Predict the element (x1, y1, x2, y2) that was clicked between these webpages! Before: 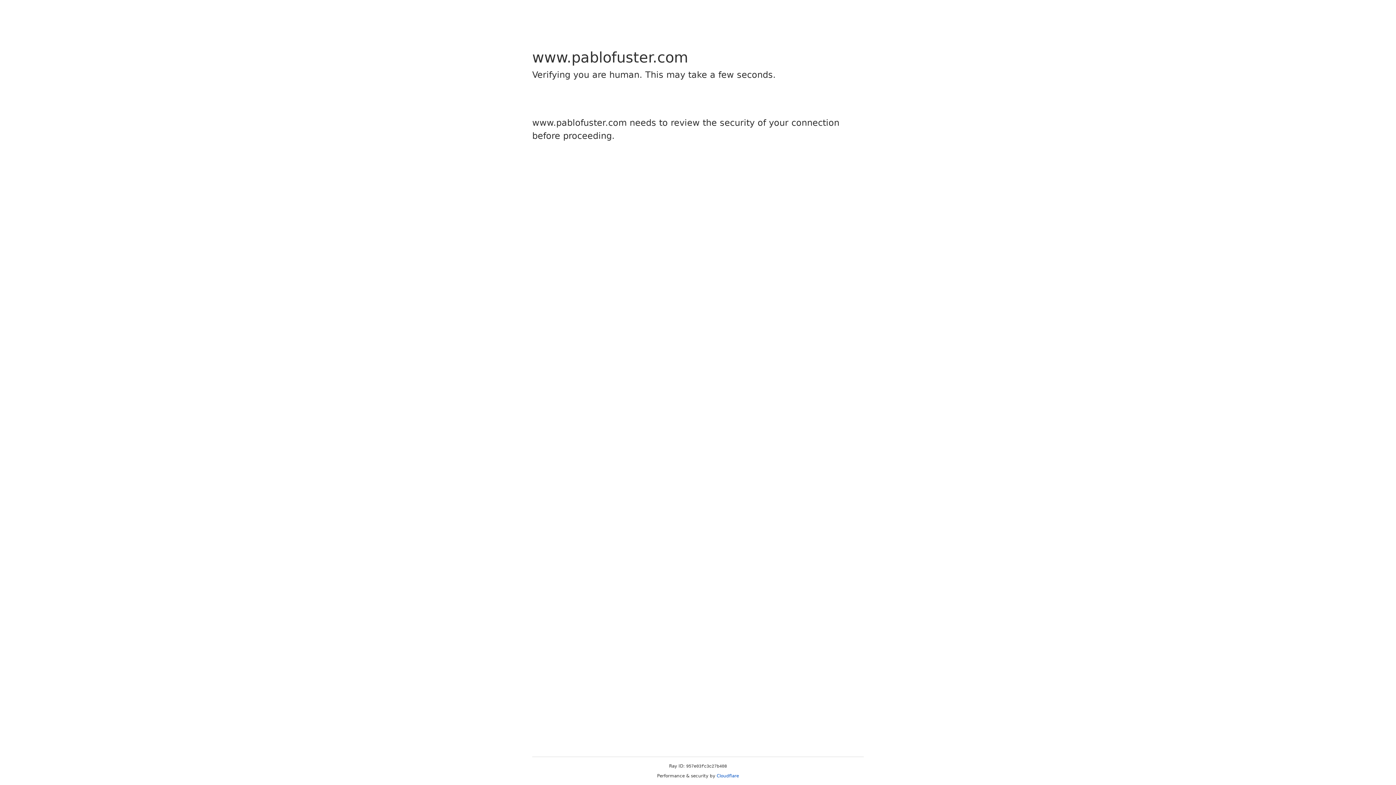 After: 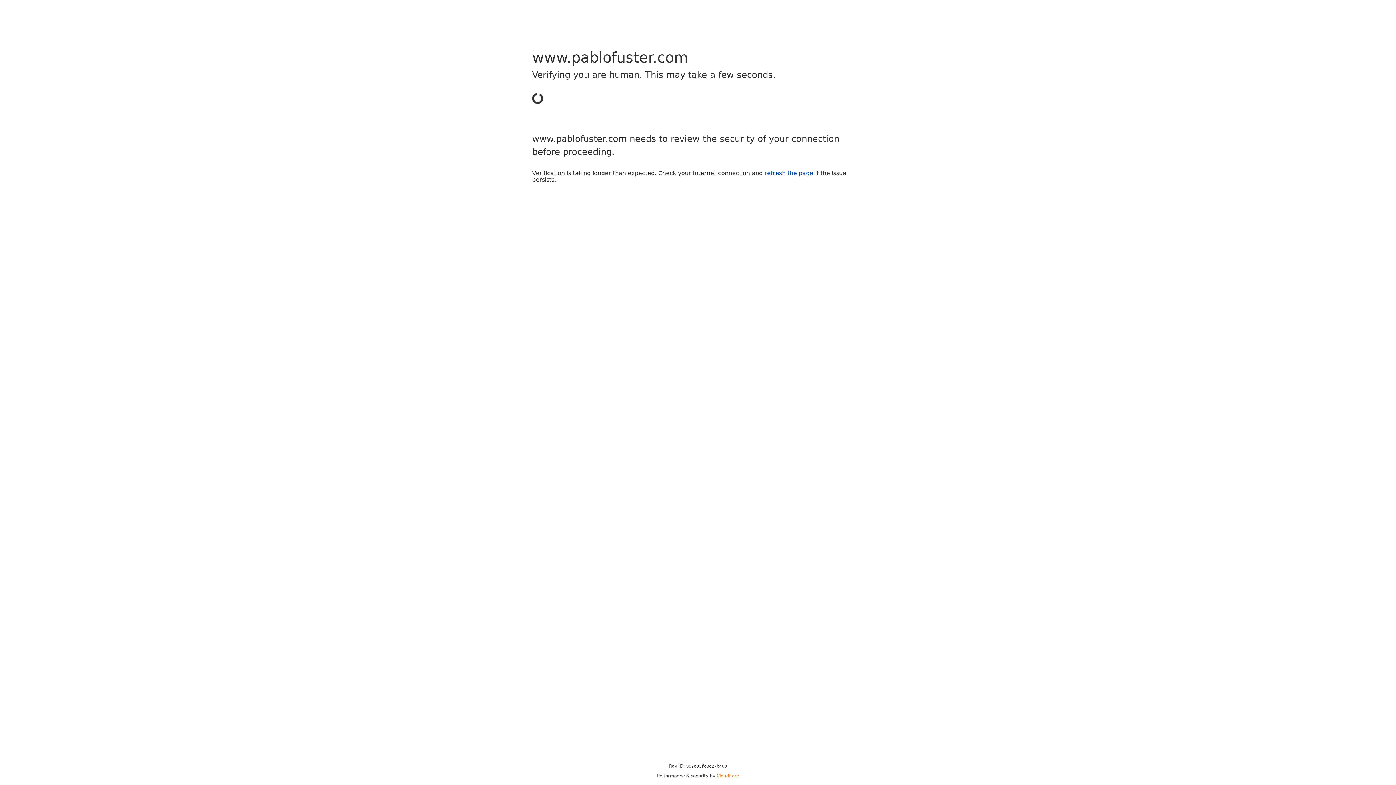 Action: label: Cloudflare bbox: (716, 773, 739, 778)